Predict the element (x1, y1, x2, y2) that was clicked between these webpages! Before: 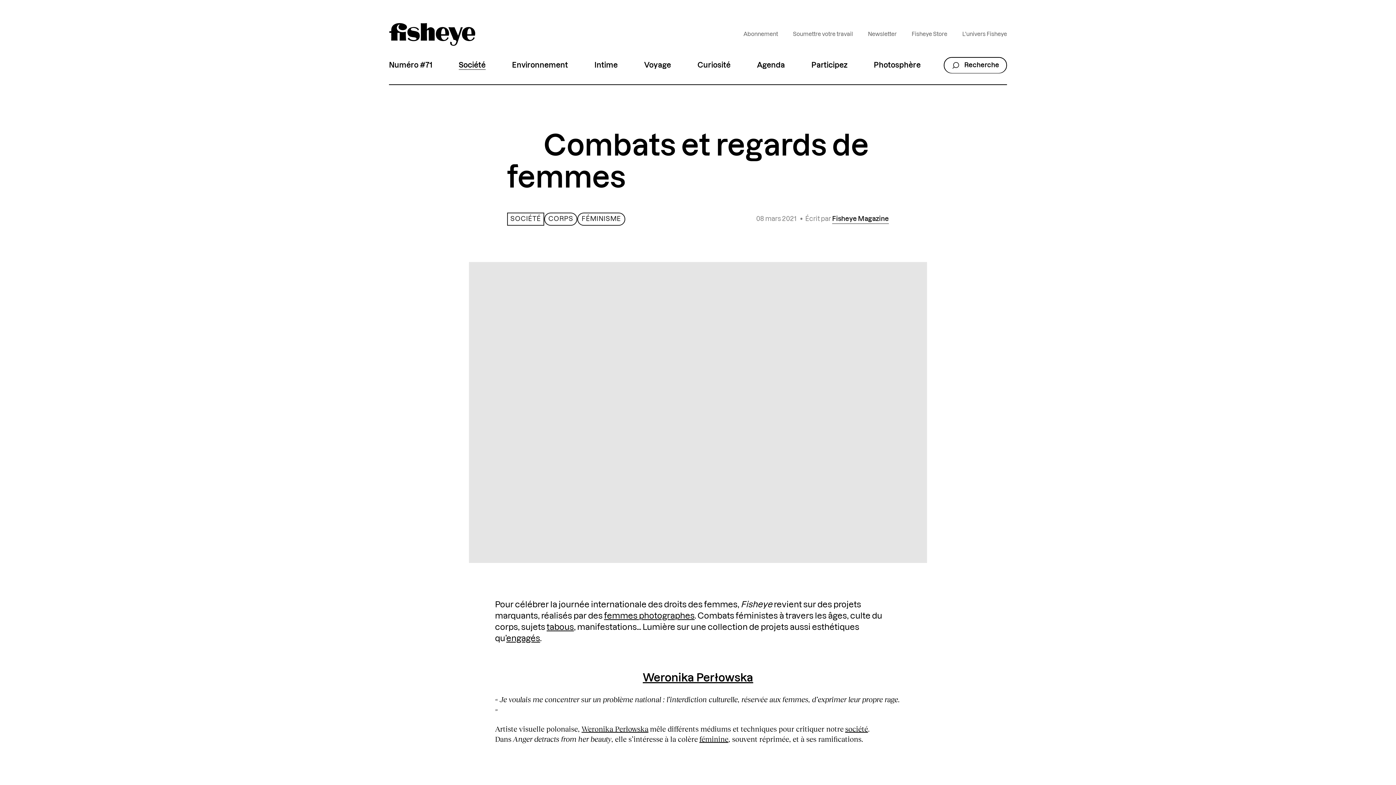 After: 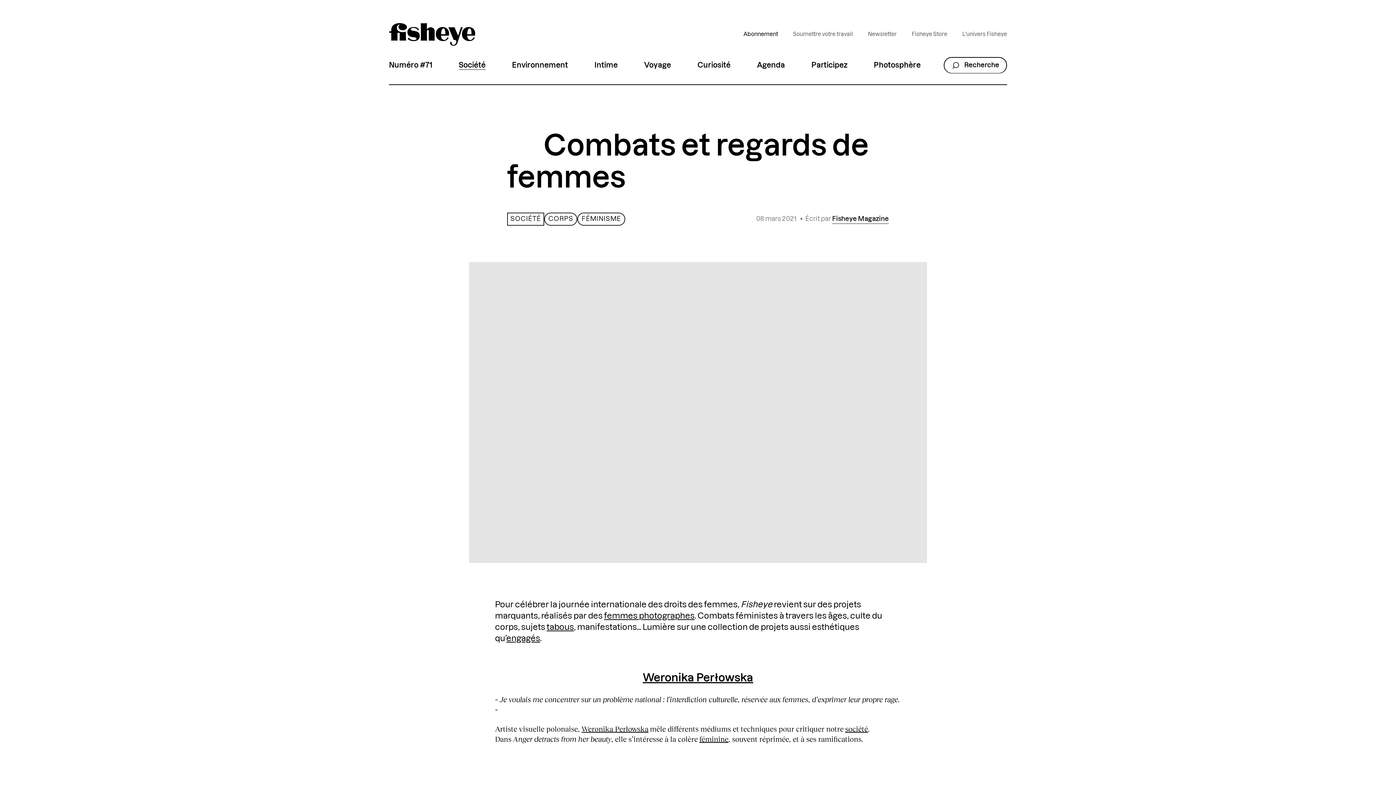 Action: label: Abonnement bbox: (741, 28, 780, 40)